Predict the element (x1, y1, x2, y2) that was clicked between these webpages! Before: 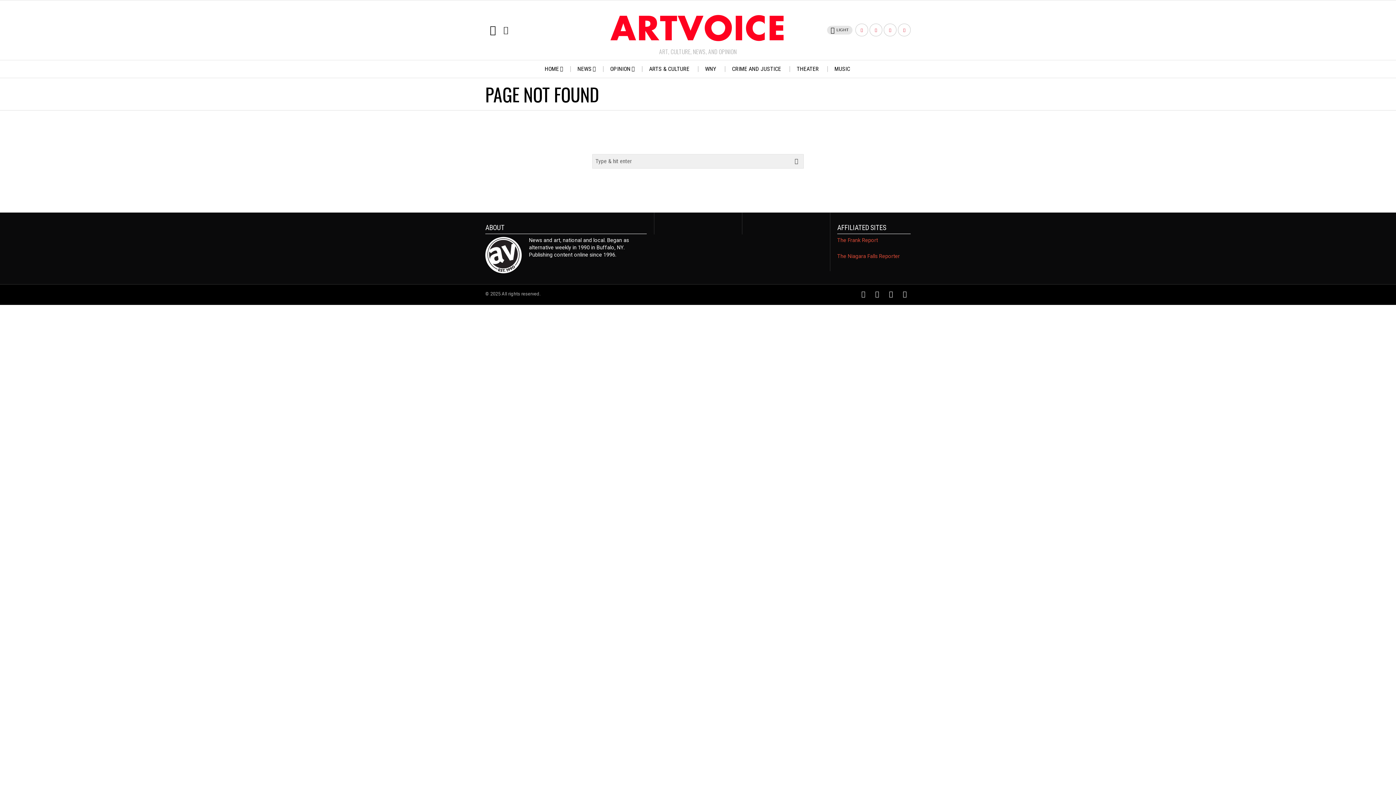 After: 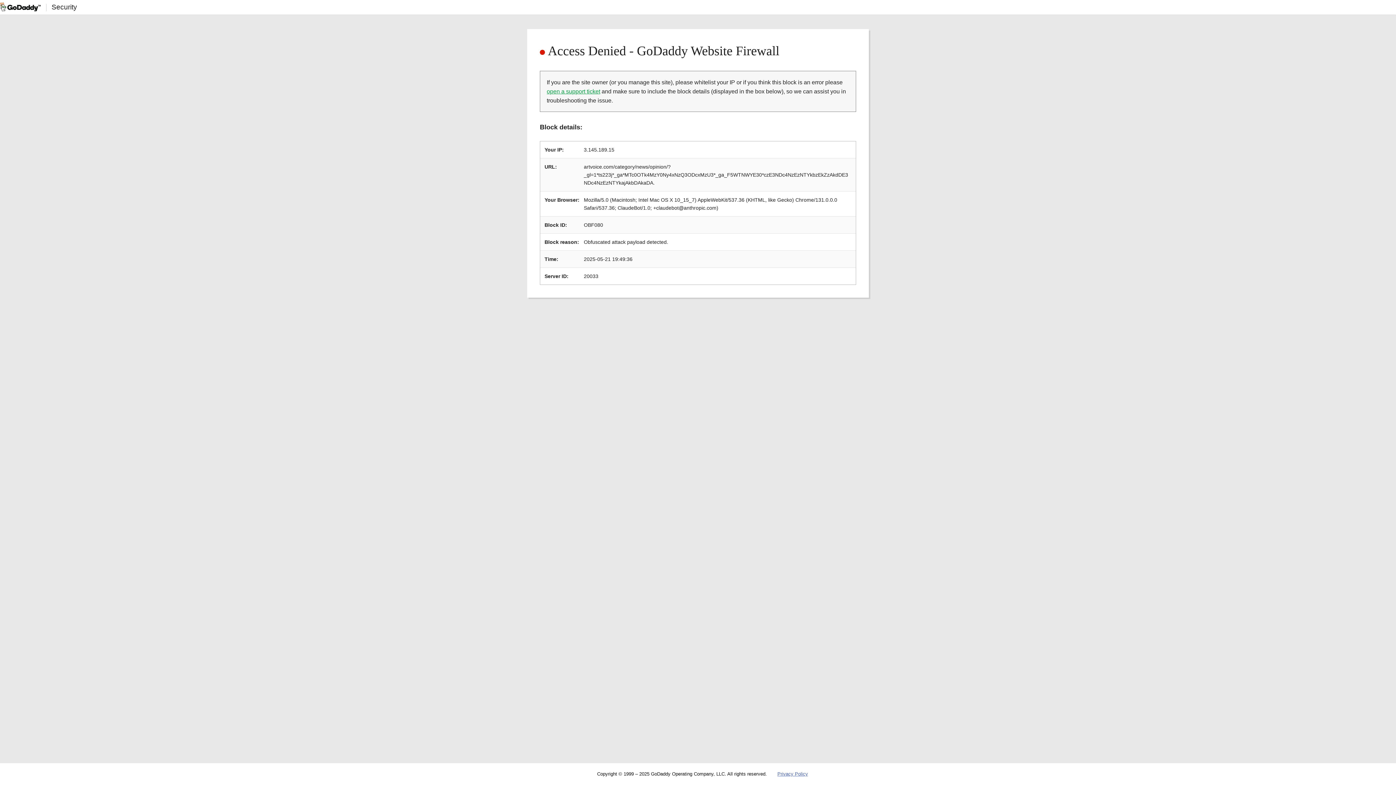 Action: label: OPINION bbox: (603, 61, 642, 76)